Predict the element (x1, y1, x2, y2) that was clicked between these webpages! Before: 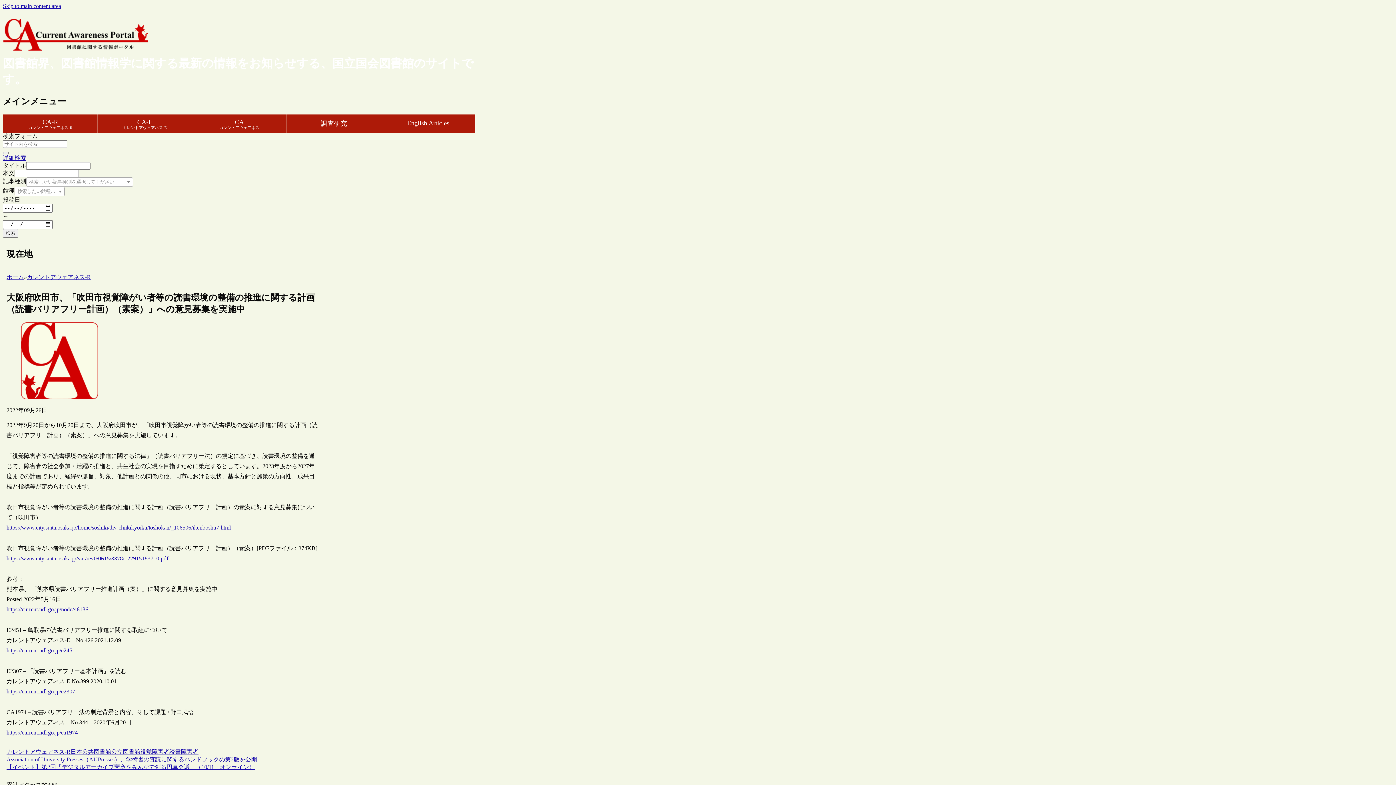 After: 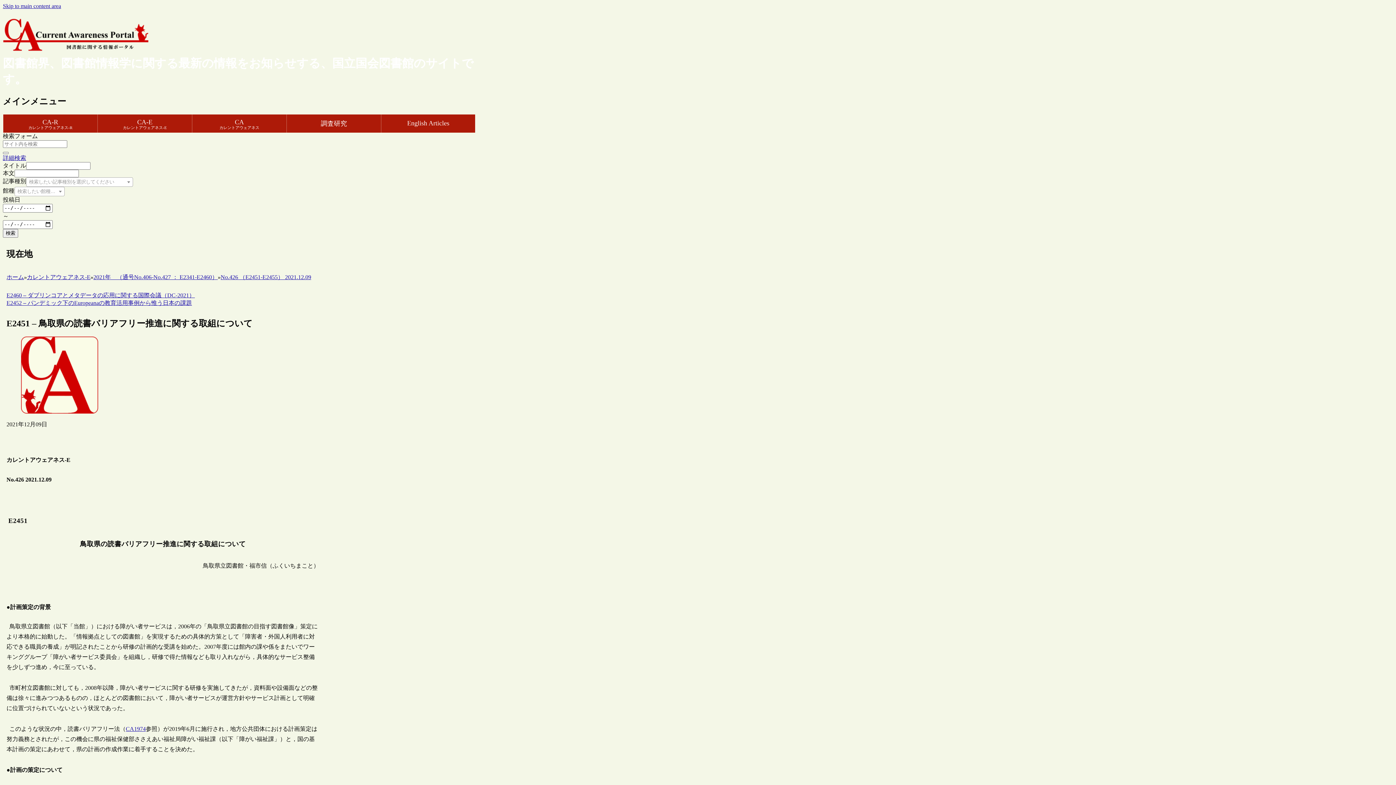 Action: bbox: (6, 647, 75, 653) label: https://current.ndl.go.jp/e2451